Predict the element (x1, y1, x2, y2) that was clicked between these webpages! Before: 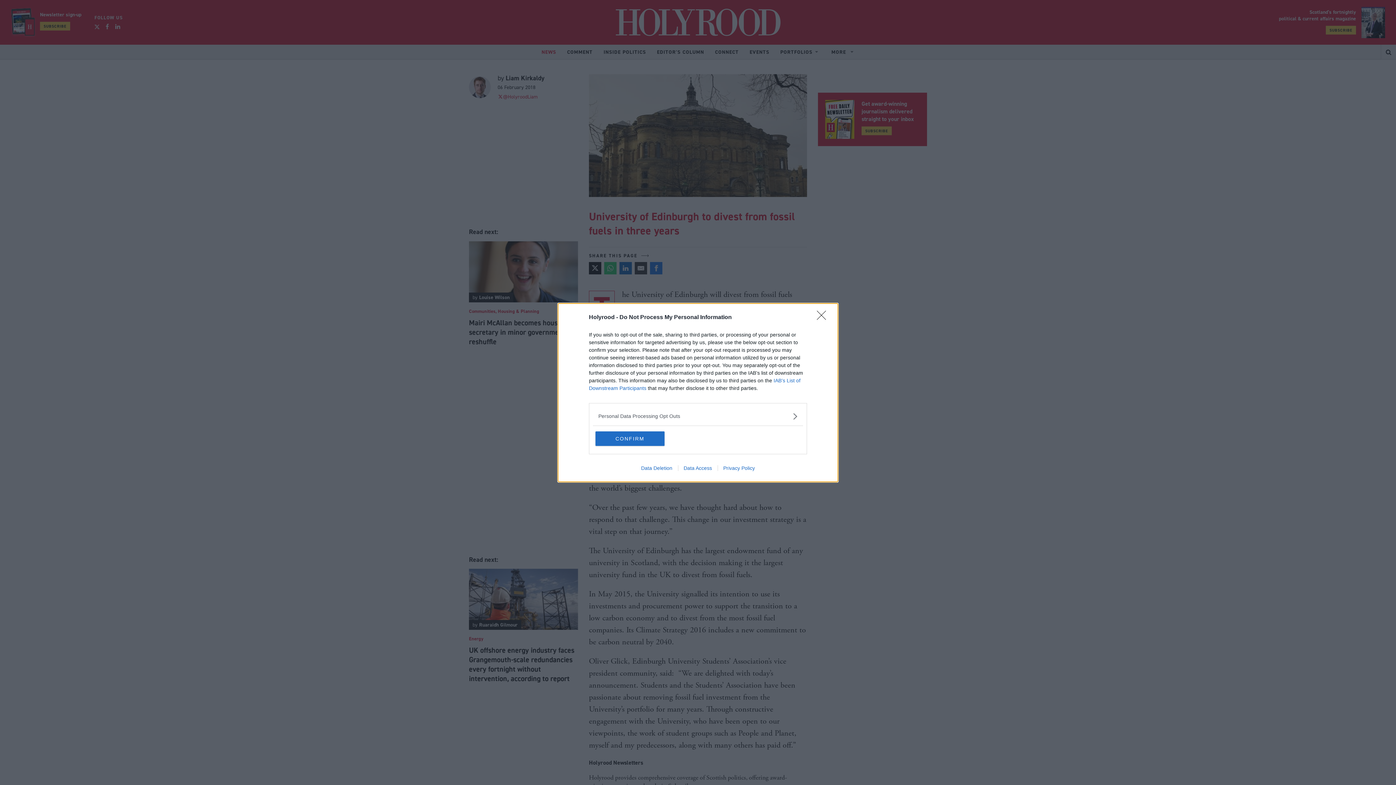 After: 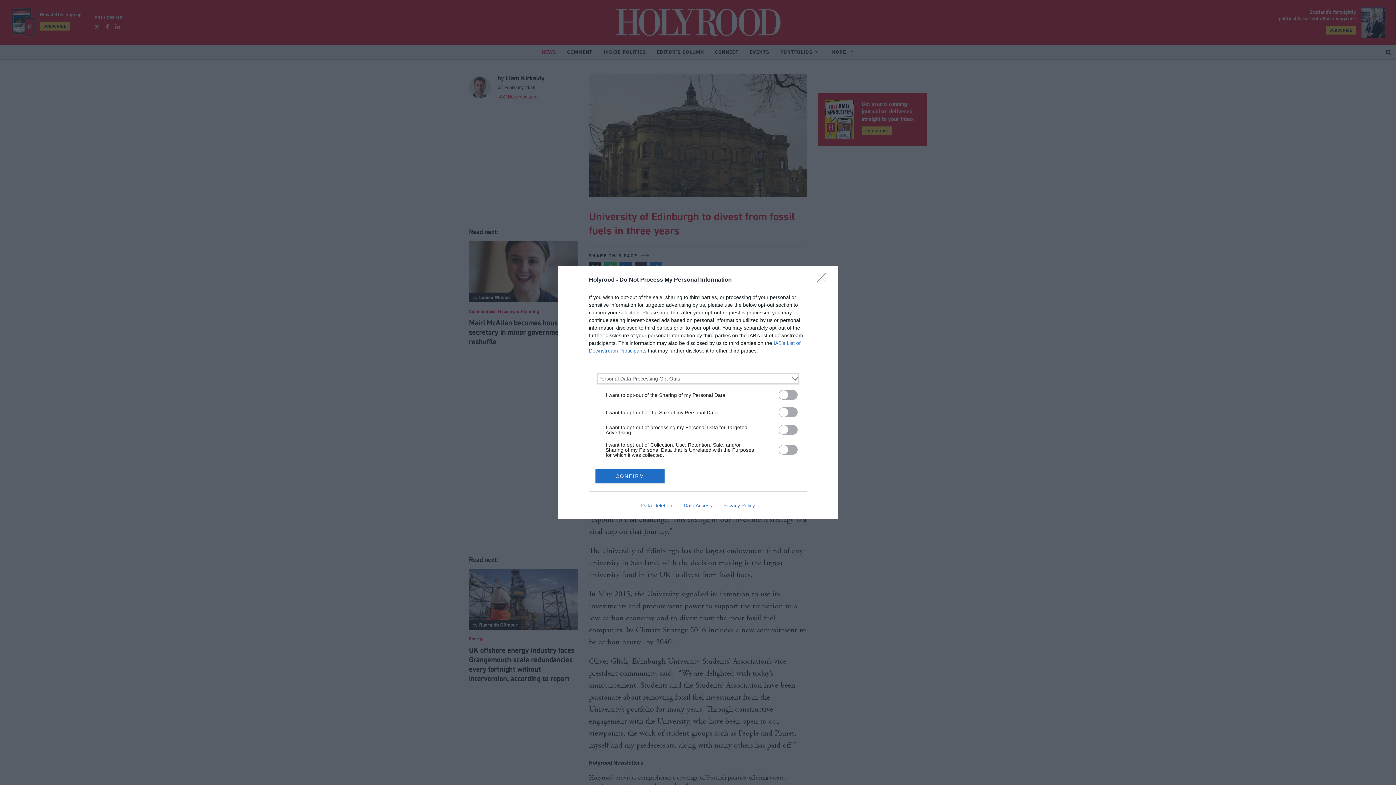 Action: bbox: (598, 412, 797, 420) label: Opt-Outs